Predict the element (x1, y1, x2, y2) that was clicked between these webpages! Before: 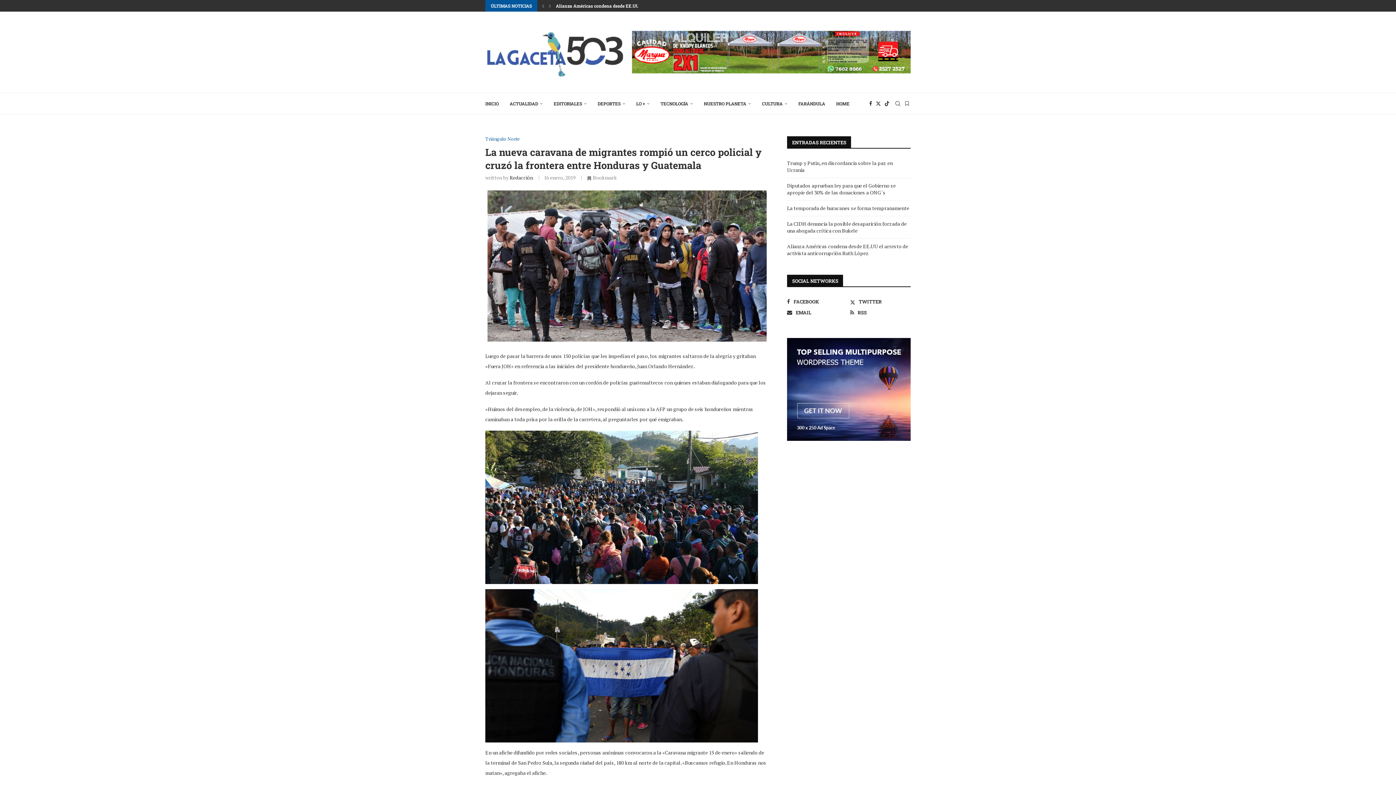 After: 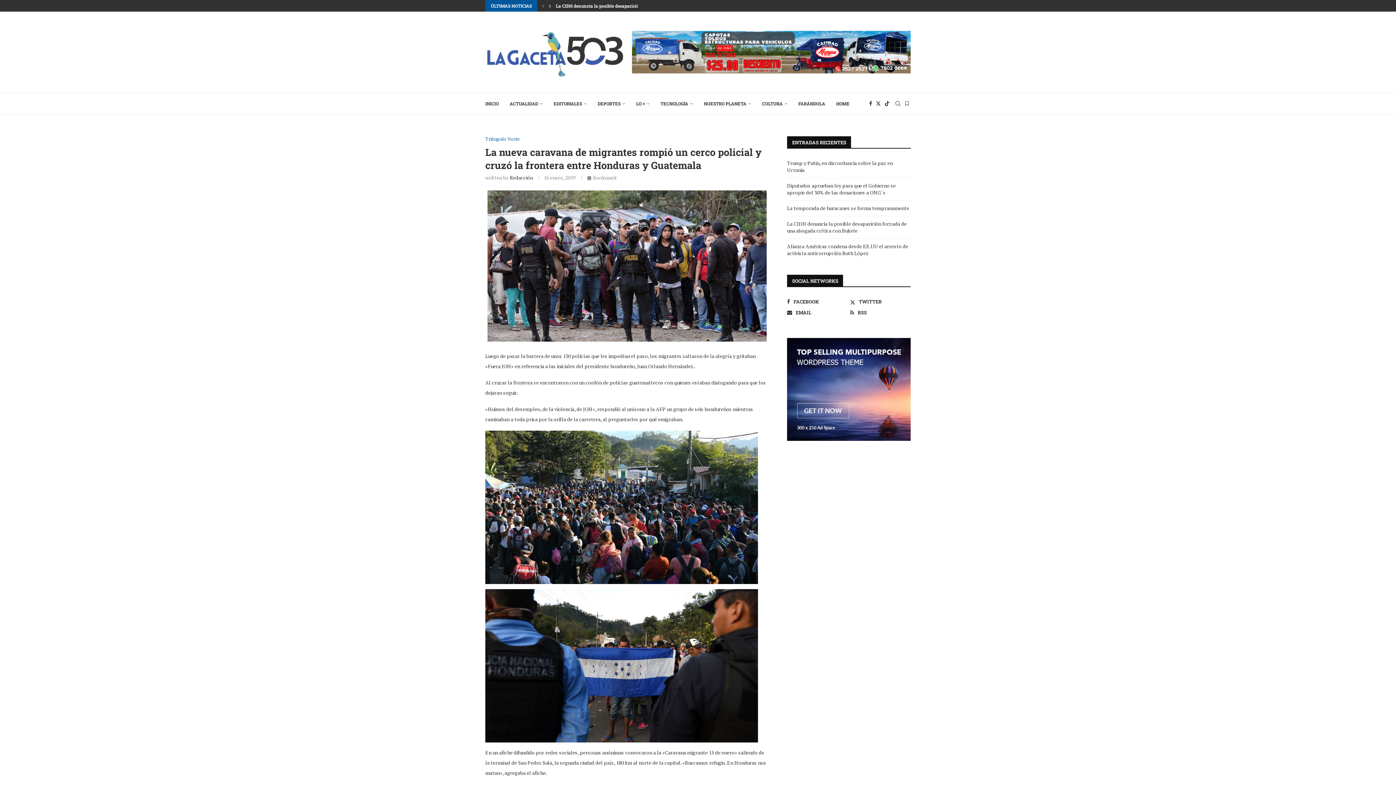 Action: label: Next slide bbox: (547, 0, 553, 11)